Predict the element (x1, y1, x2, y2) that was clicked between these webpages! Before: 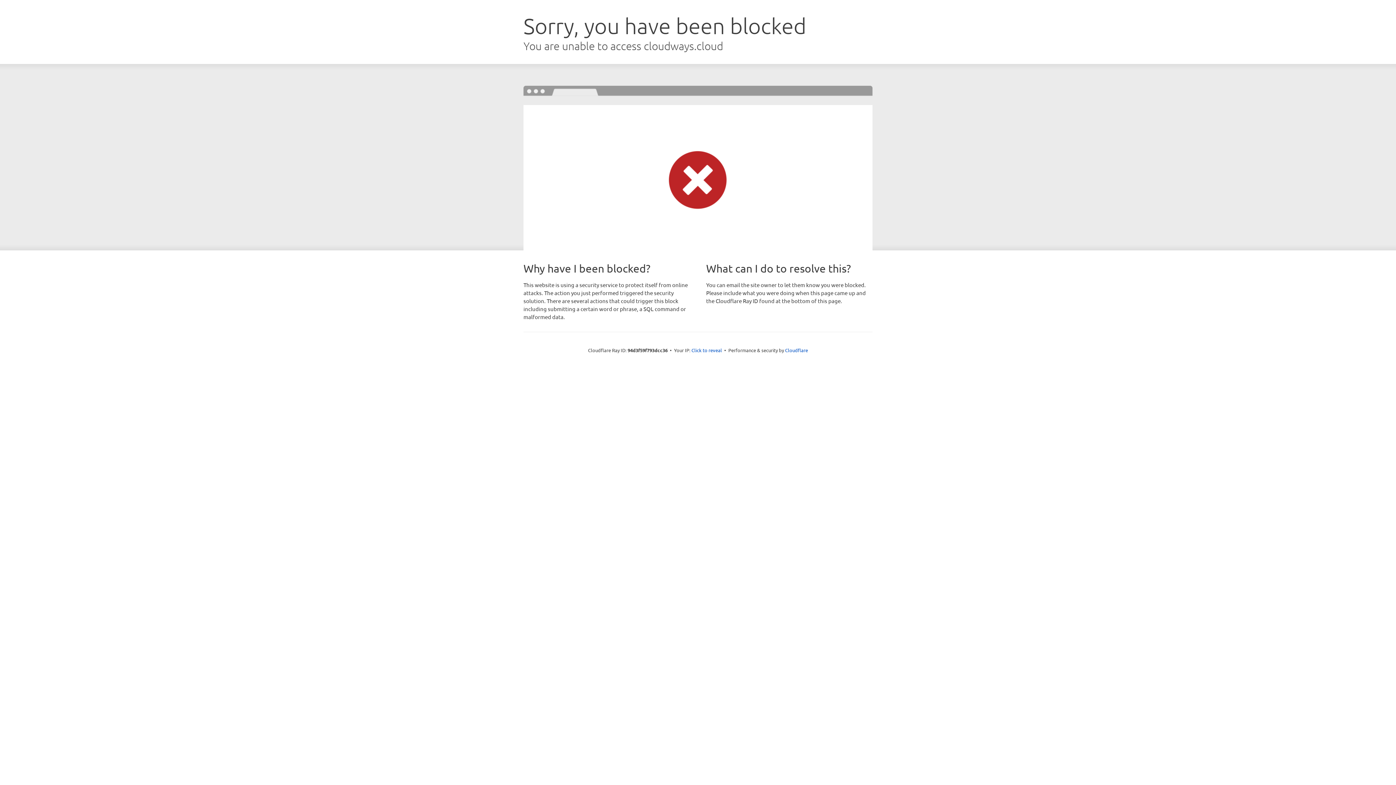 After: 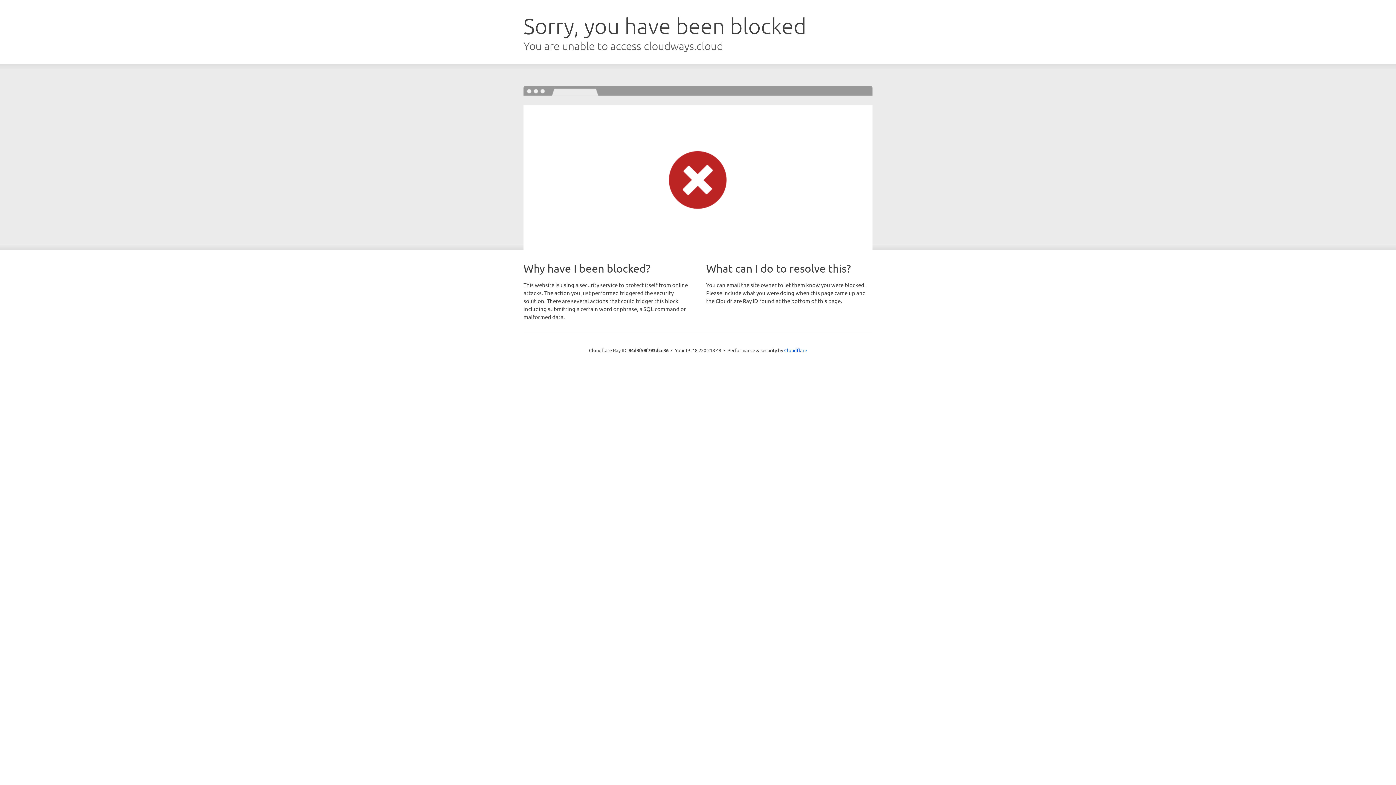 Action: bbox: (691, 346, 722, 353) label: Click to reveal